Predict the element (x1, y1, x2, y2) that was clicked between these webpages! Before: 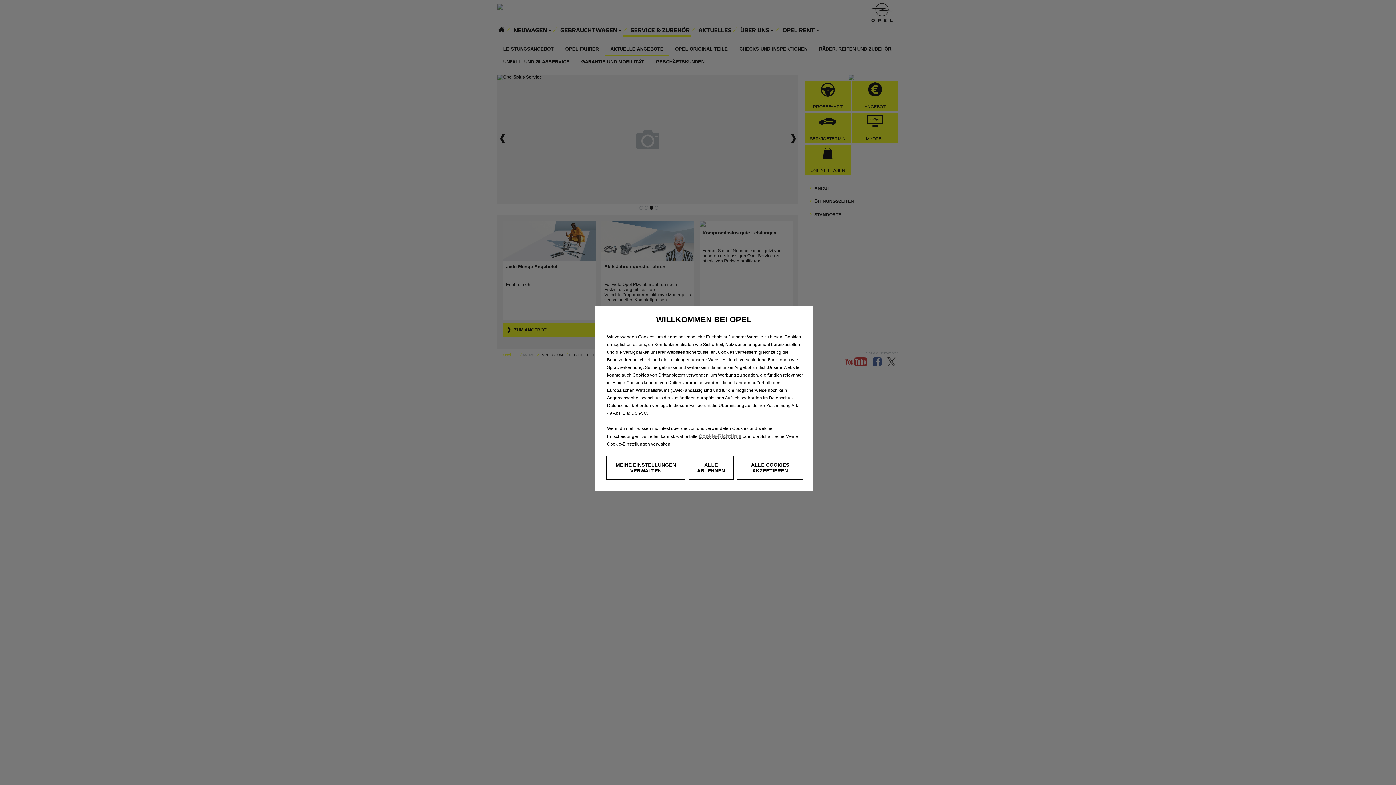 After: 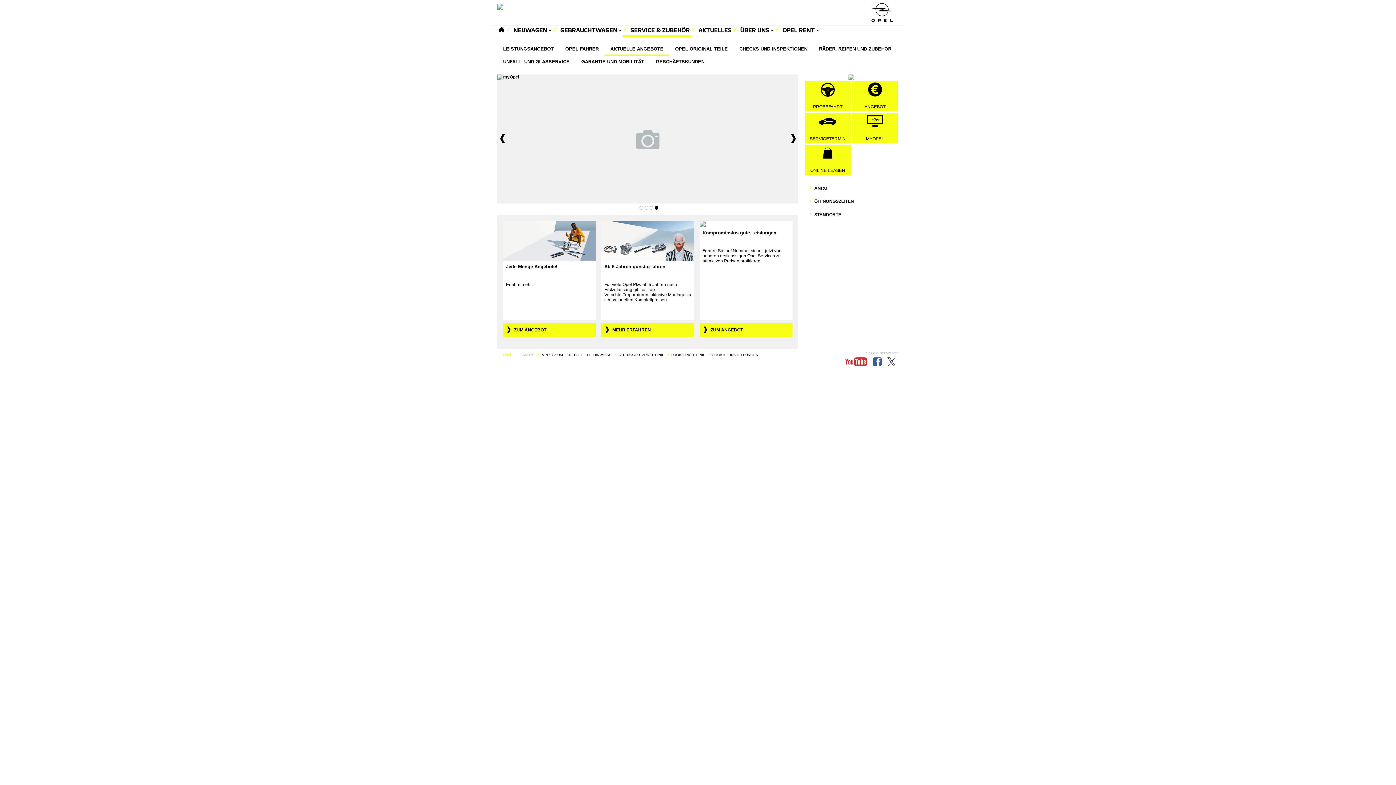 Action: label: ALLE COOKIES AKZEPTIEREN bbox: (736, 456, 803, 480)